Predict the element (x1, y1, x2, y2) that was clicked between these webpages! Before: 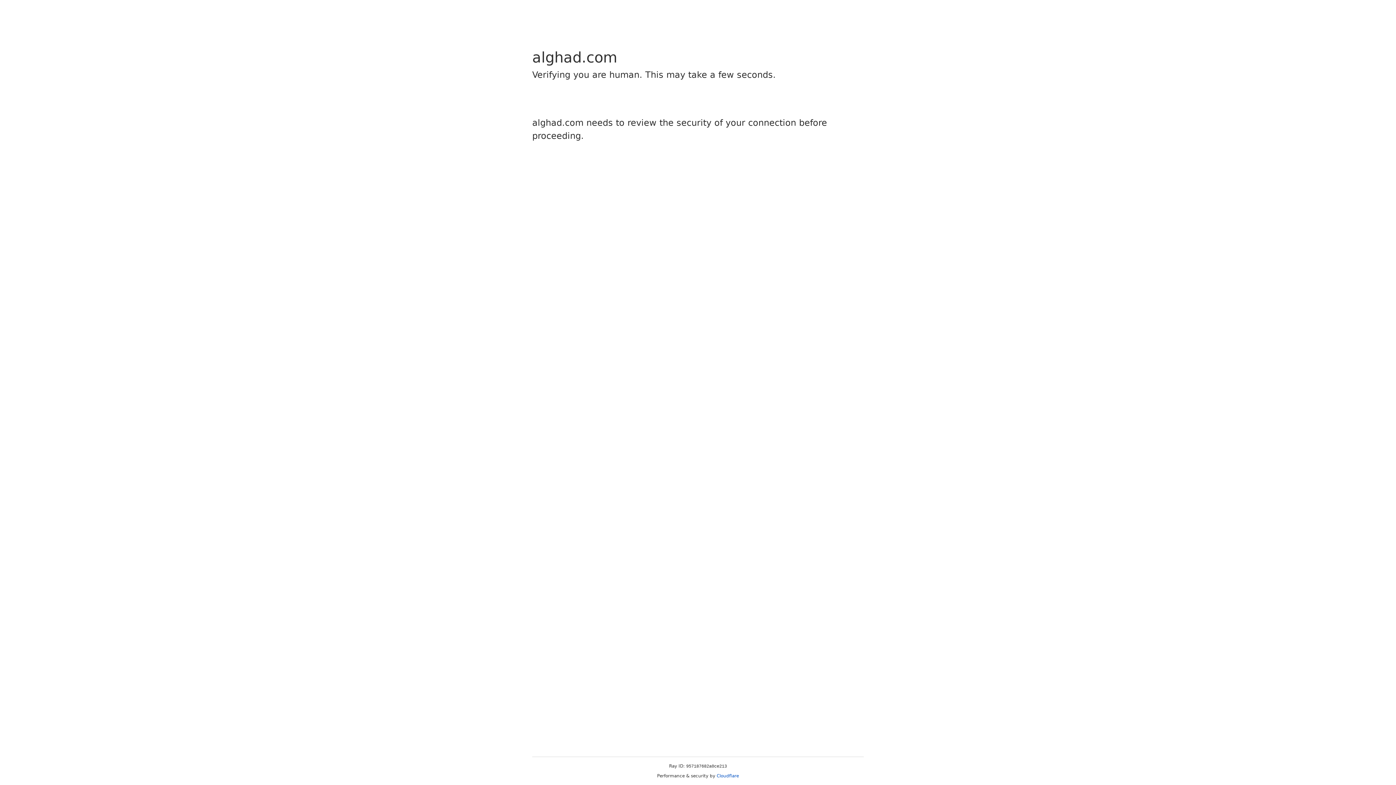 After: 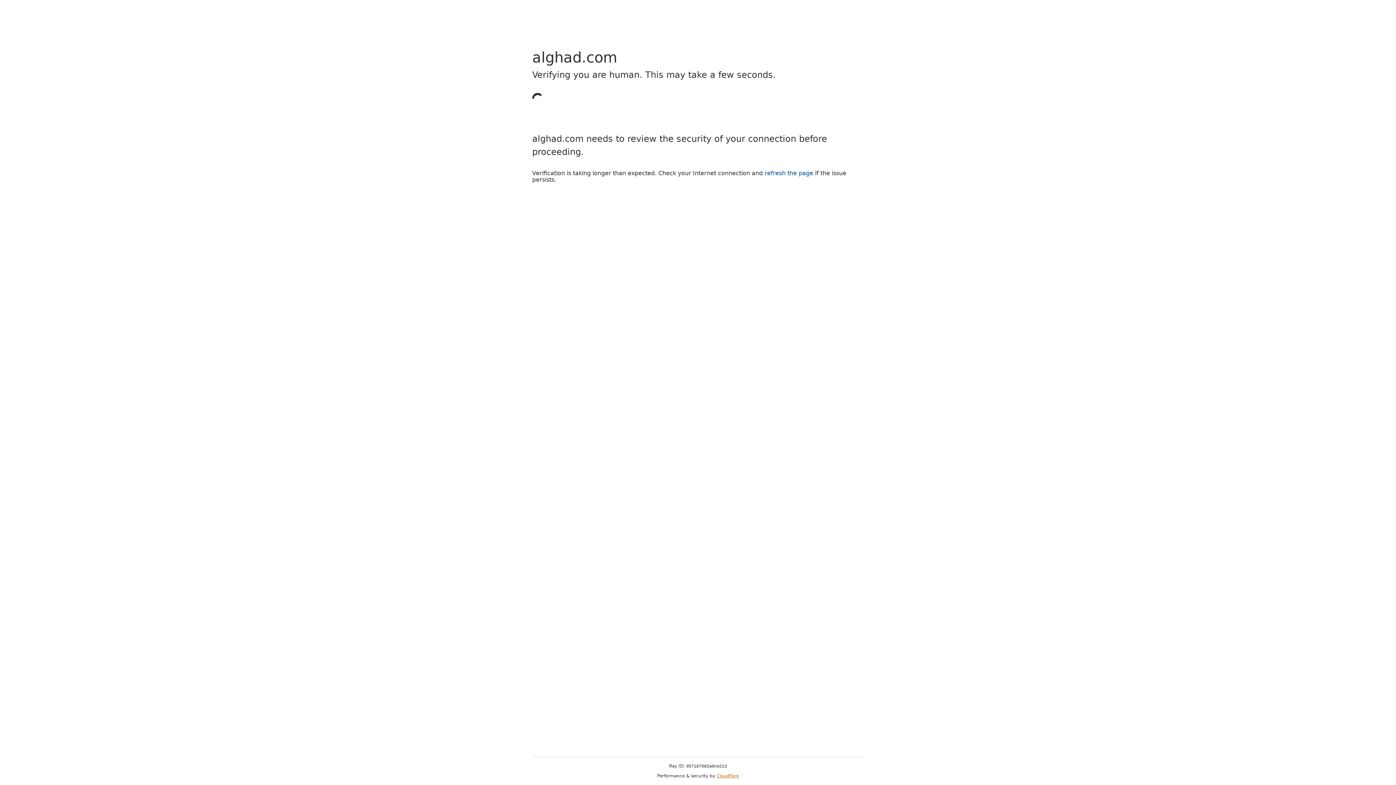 Action: label: Cloudflare bbox: (716, 773, 739, 778)